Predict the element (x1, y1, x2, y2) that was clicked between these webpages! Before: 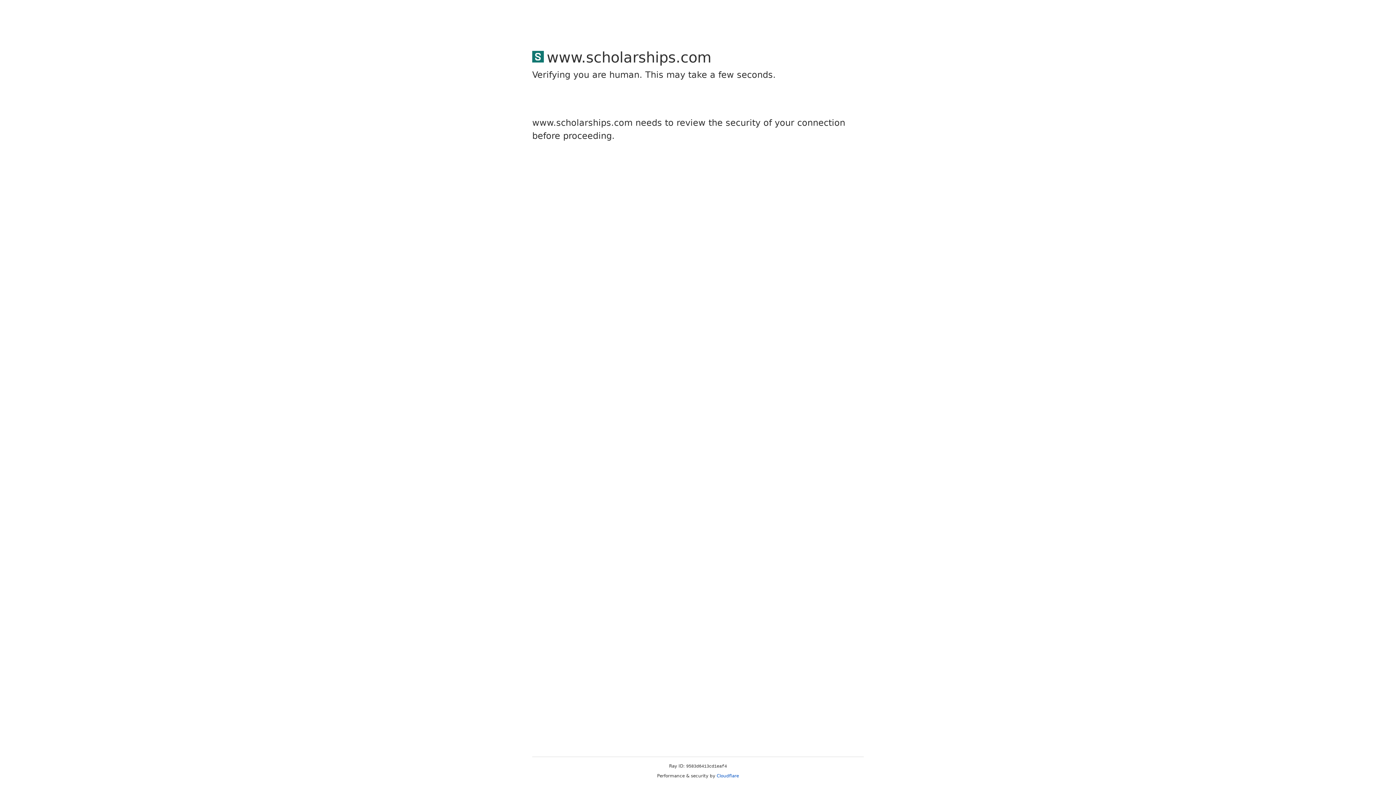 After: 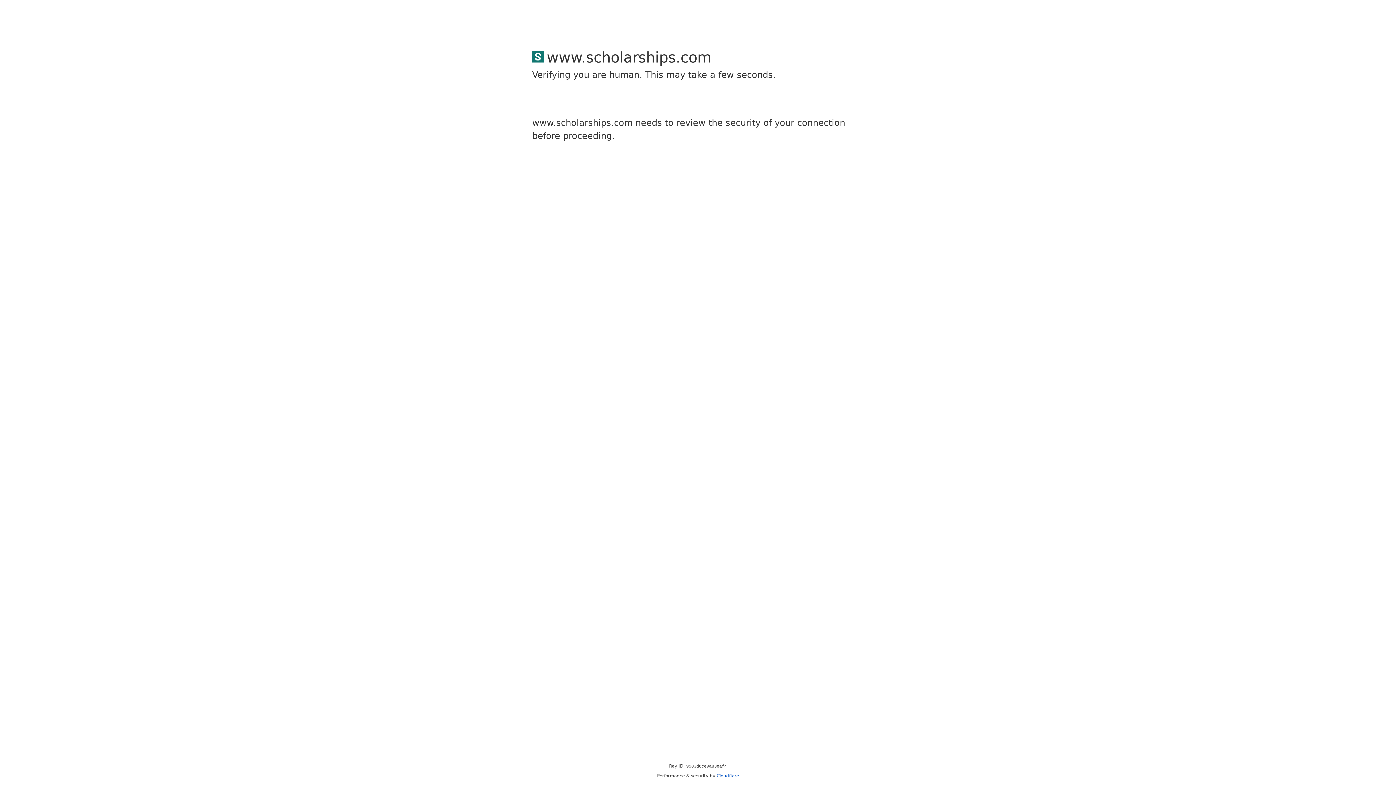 Action: bbox: (716, 773, 739, 778) label: Cloudflare